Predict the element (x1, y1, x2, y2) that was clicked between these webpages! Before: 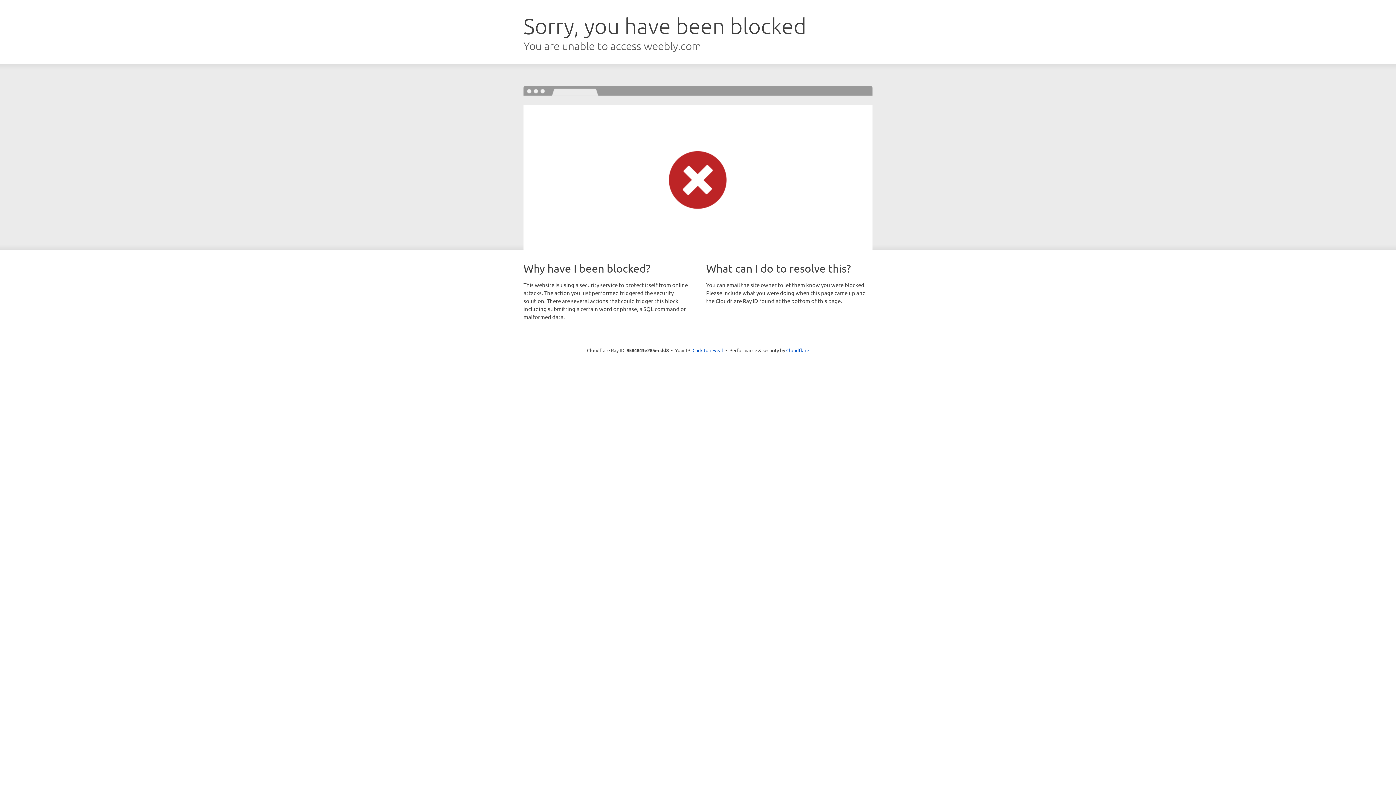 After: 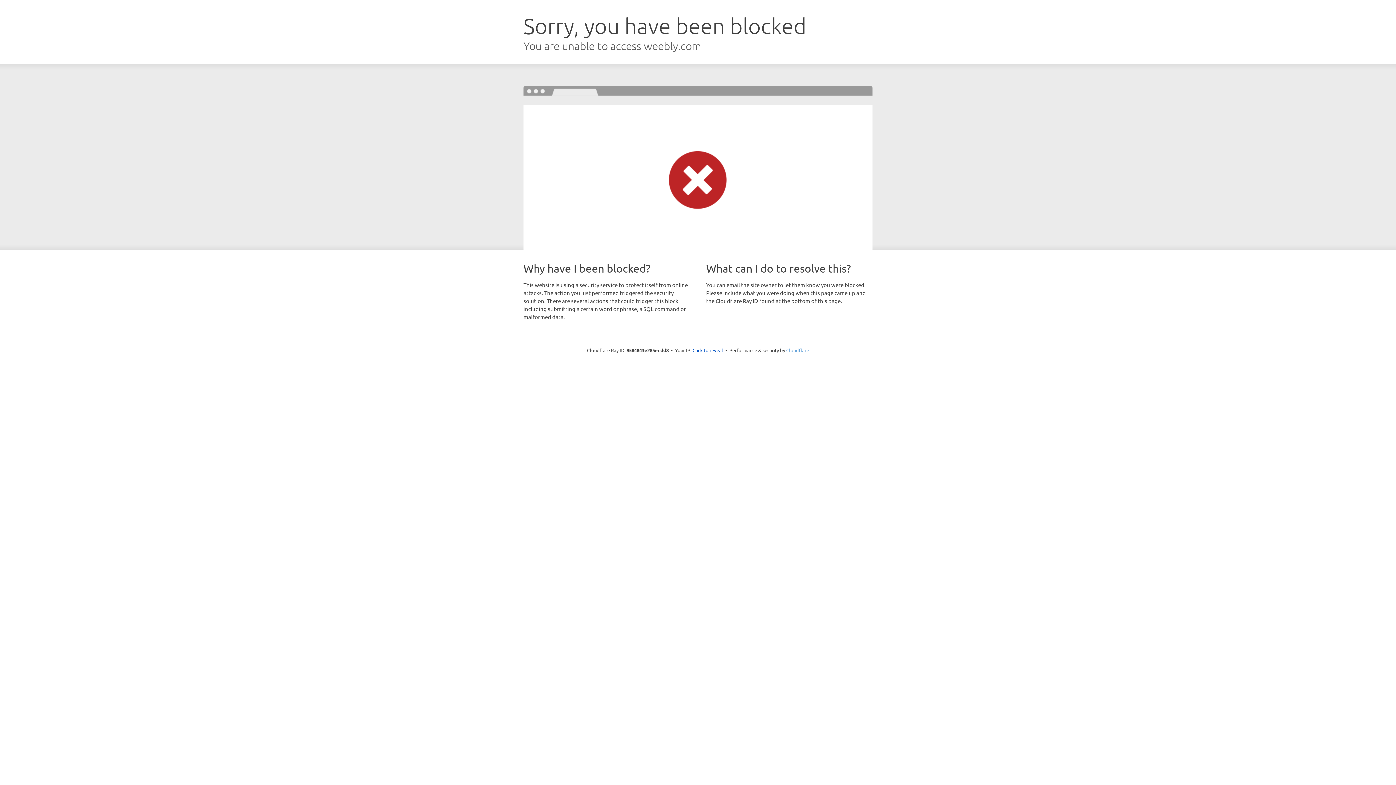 Action: bbox: (786, 347, 809, 353) label: Cloudflare